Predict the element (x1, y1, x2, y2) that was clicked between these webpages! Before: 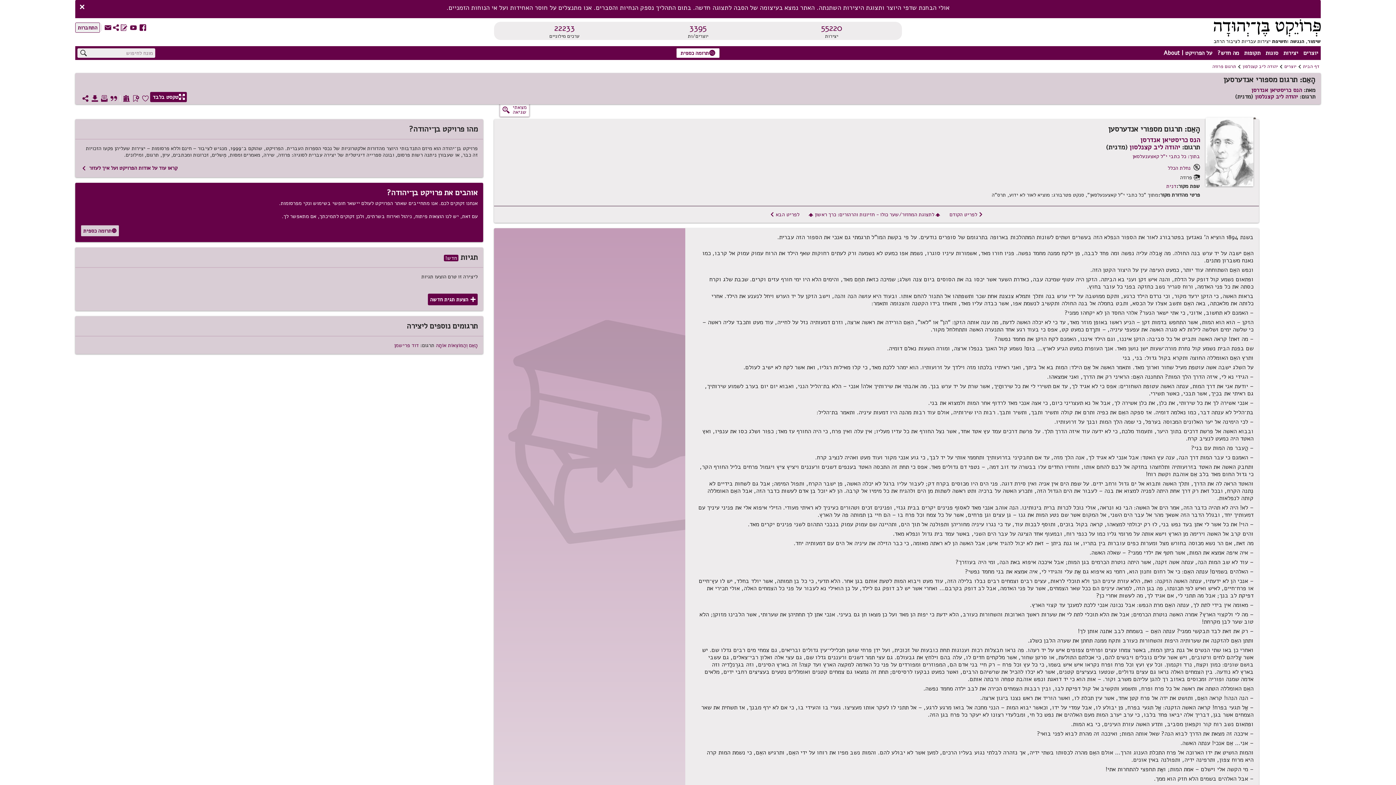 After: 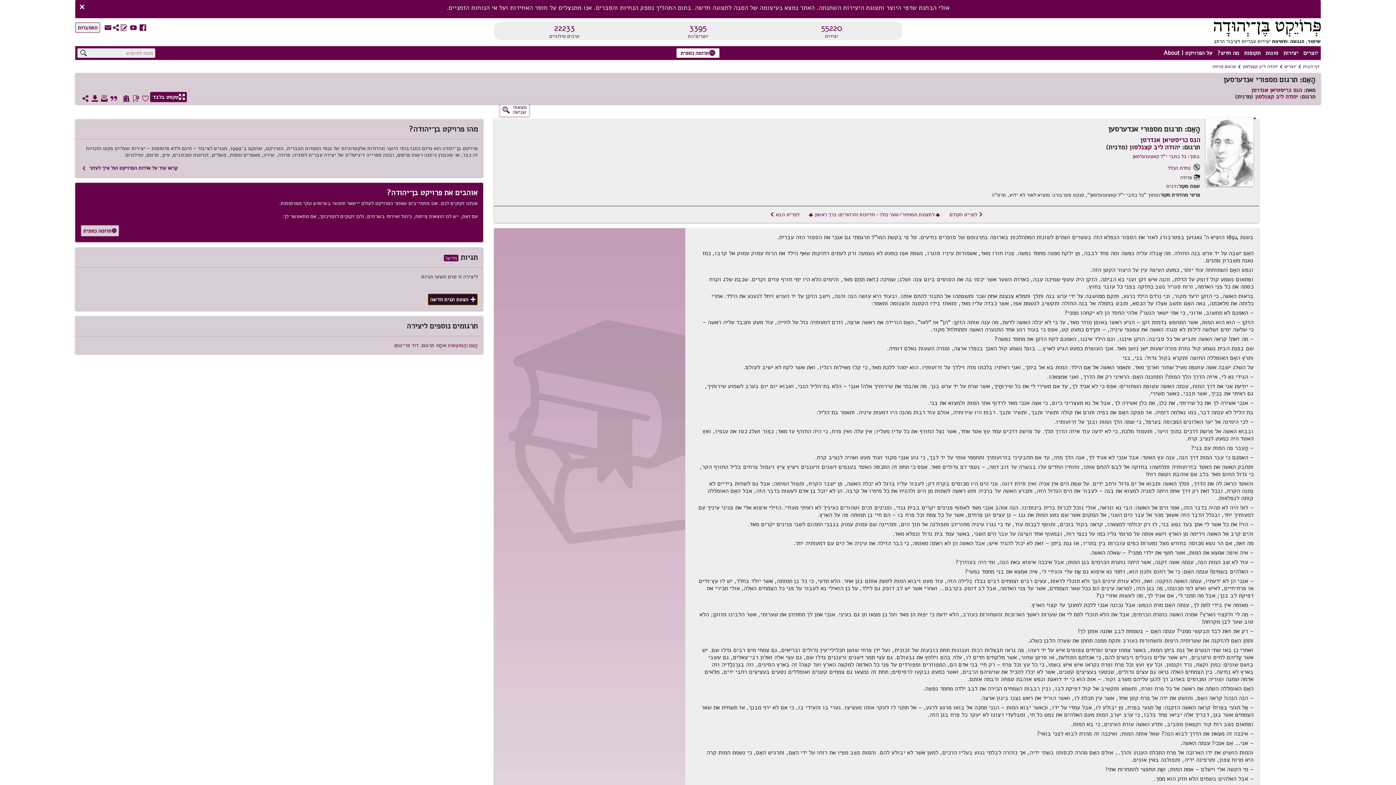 Action: label: &
הצעת תגית חדשה bbox: (428, 293, 477, 305)